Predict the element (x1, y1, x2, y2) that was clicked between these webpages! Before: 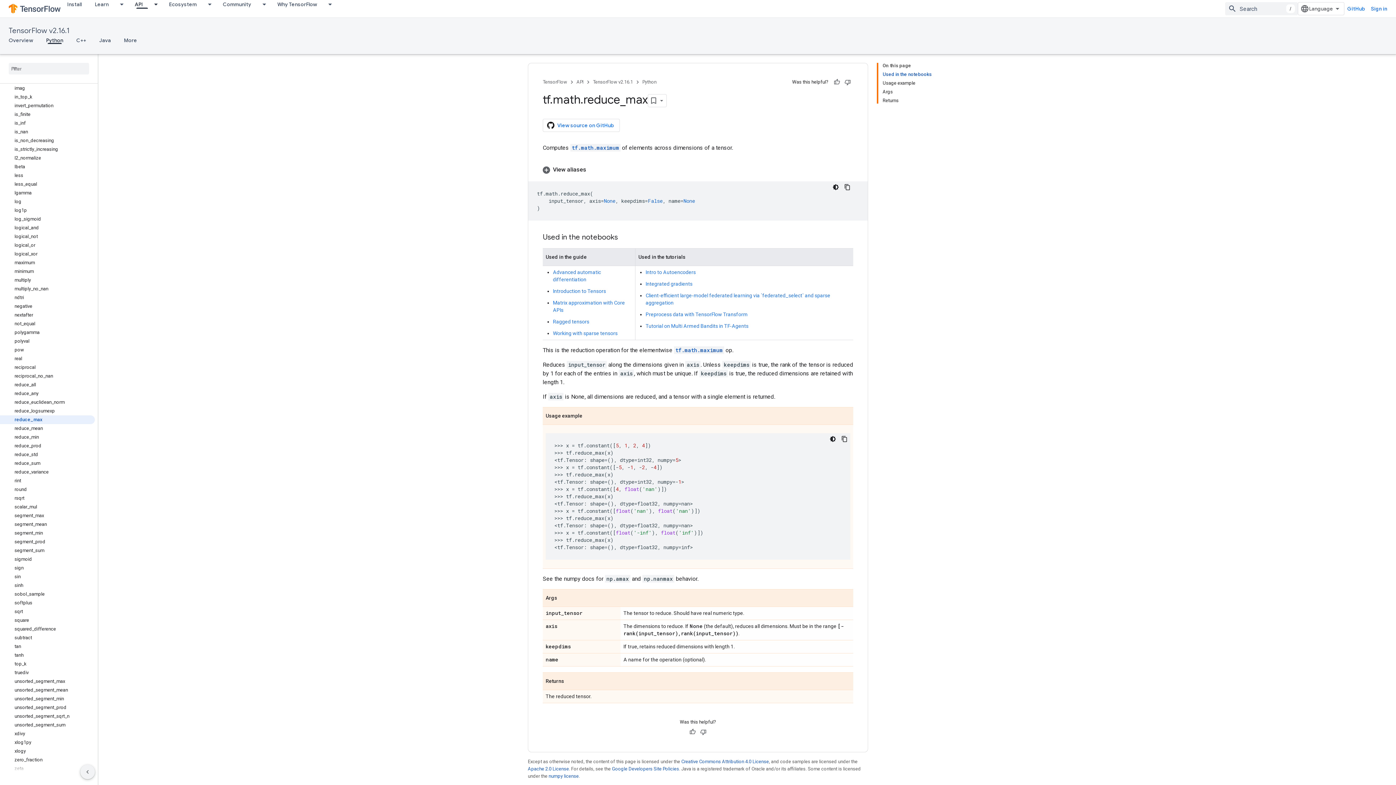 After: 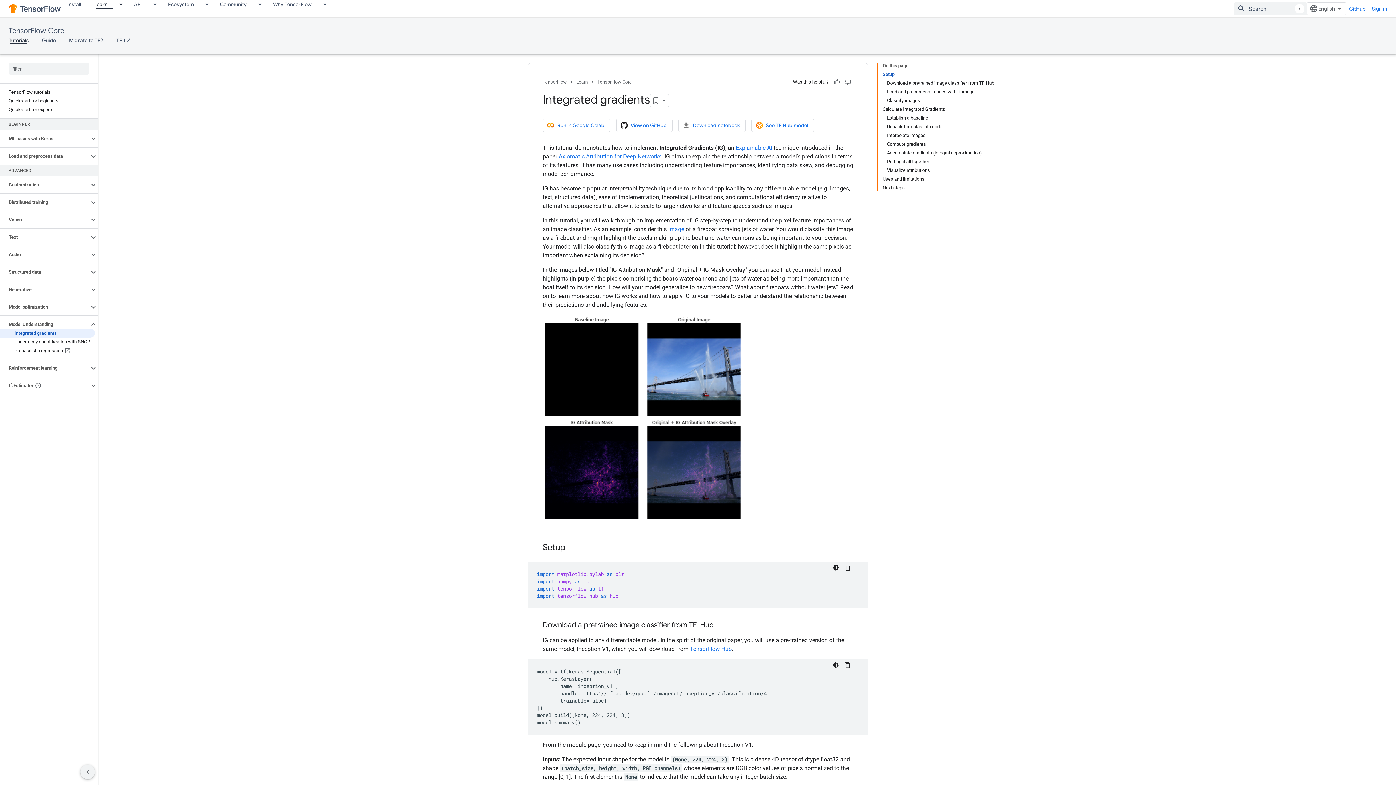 Action: label: Integrated gradients bbox: (645, 281, 692, 286)